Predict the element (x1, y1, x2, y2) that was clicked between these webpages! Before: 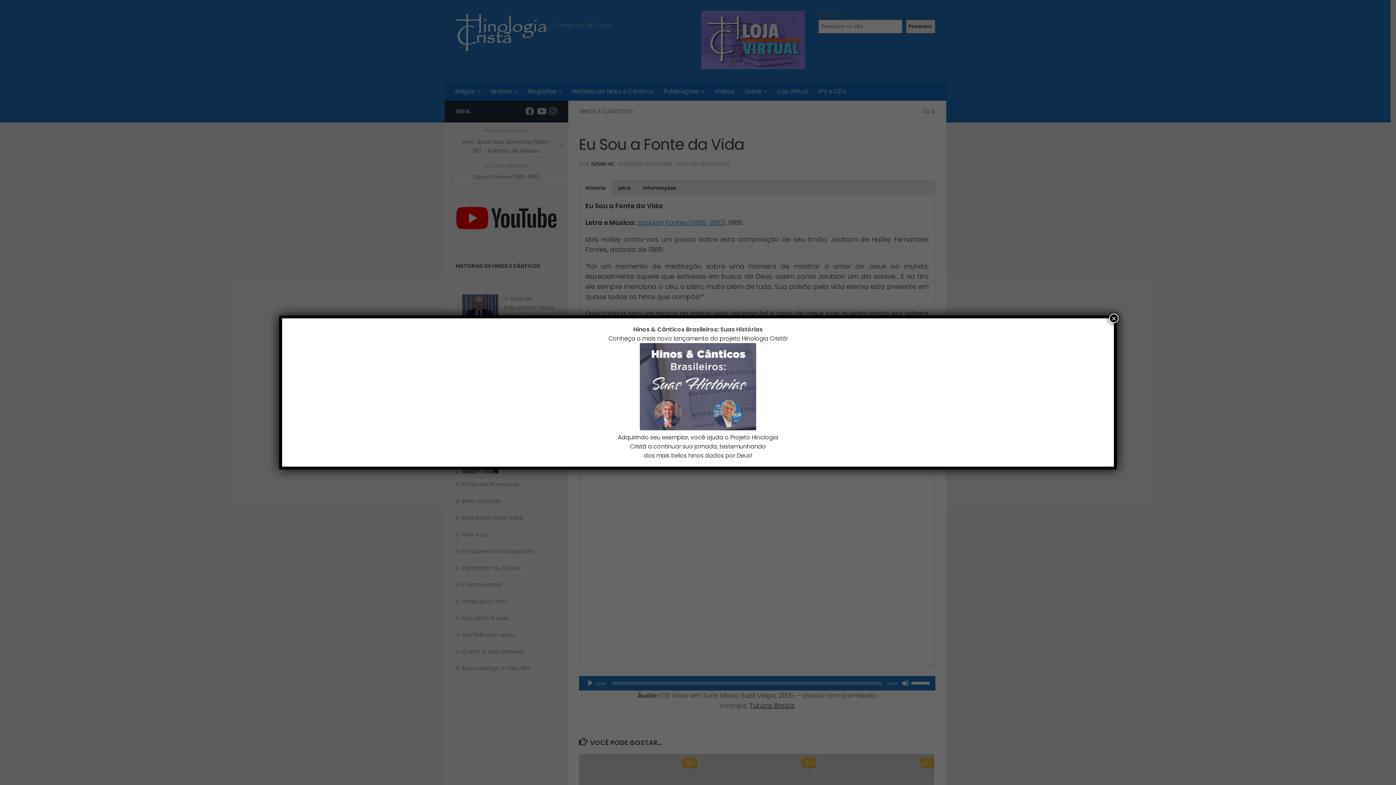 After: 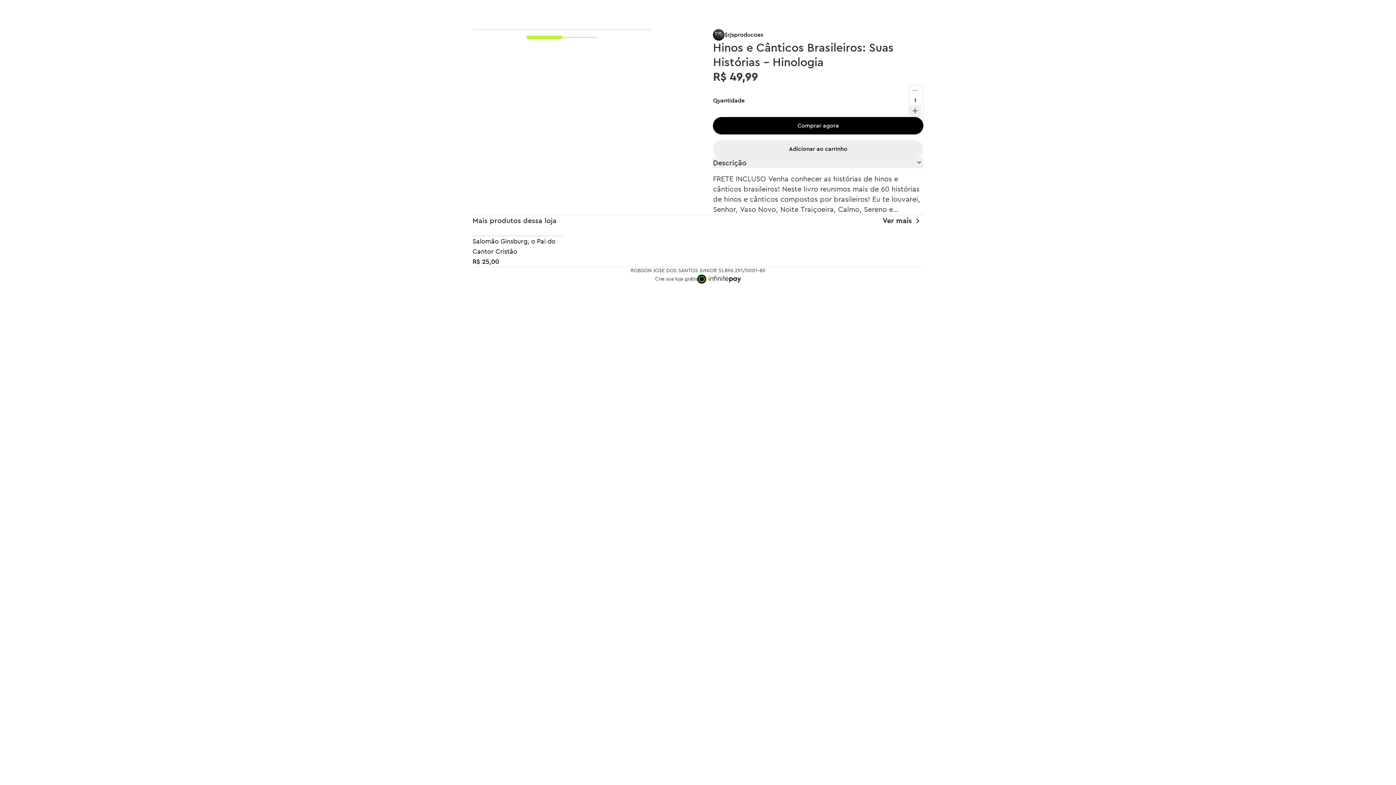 Action: bbox: (640, 424, 756, 432)